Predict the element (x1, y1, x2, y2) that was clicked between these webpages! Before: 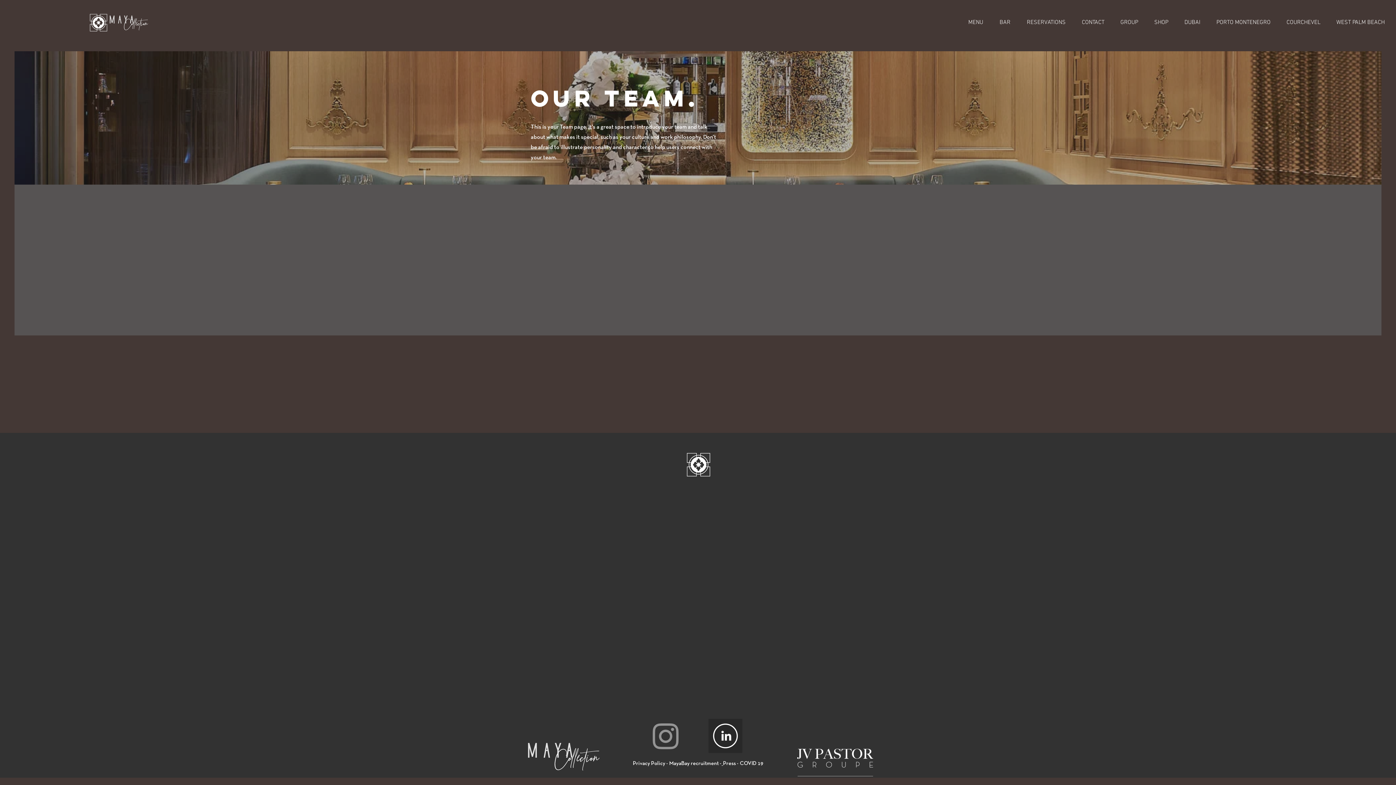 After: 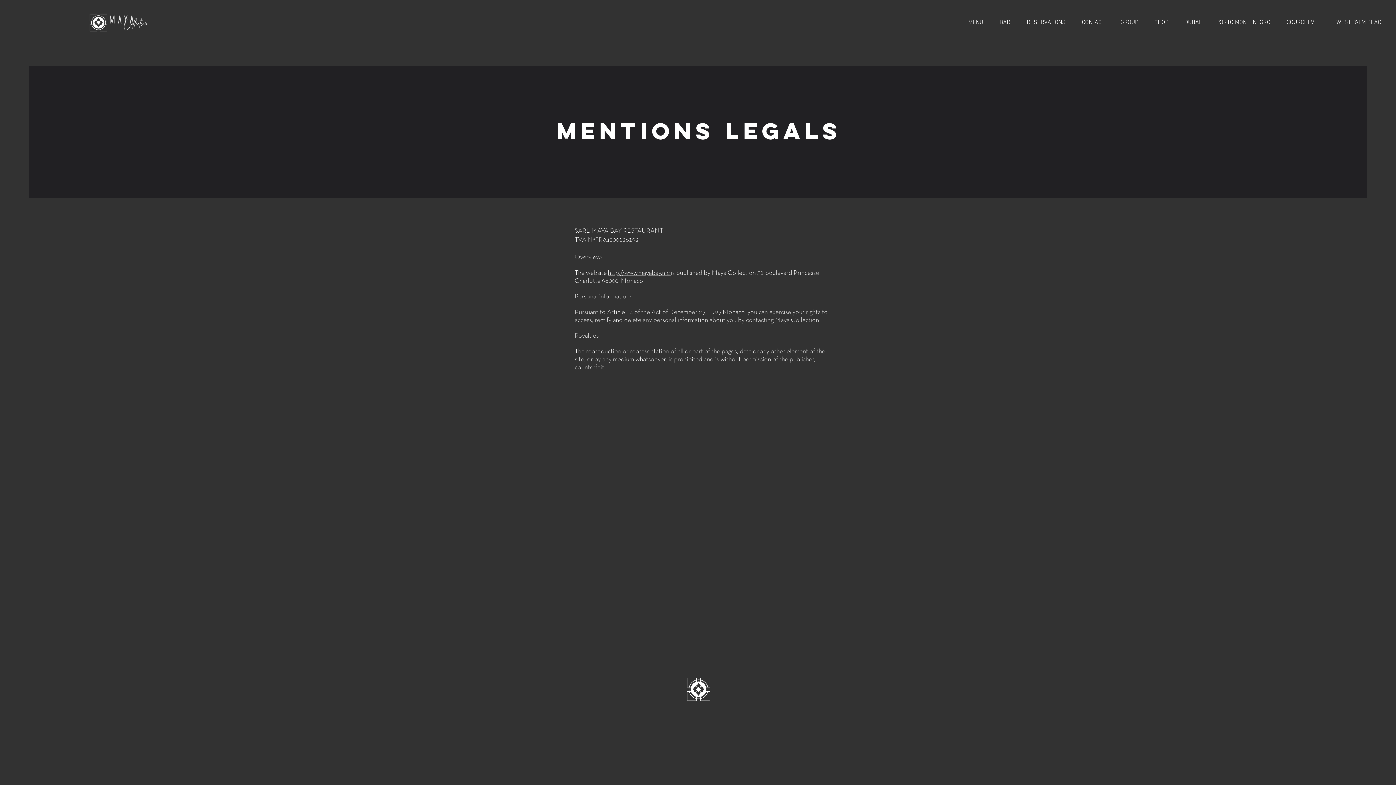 Action: label: Privacy Policy  bbox: (633, 761, 666, 766)